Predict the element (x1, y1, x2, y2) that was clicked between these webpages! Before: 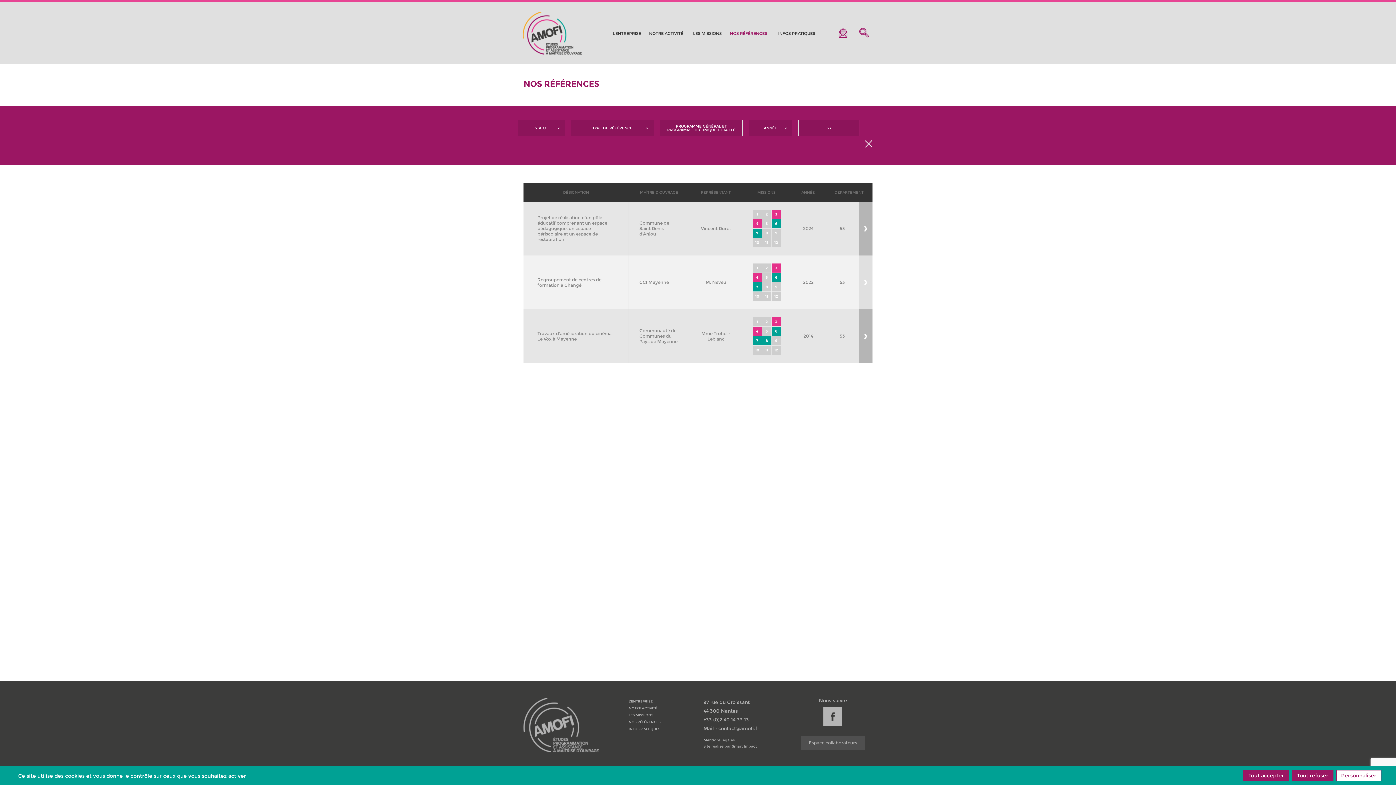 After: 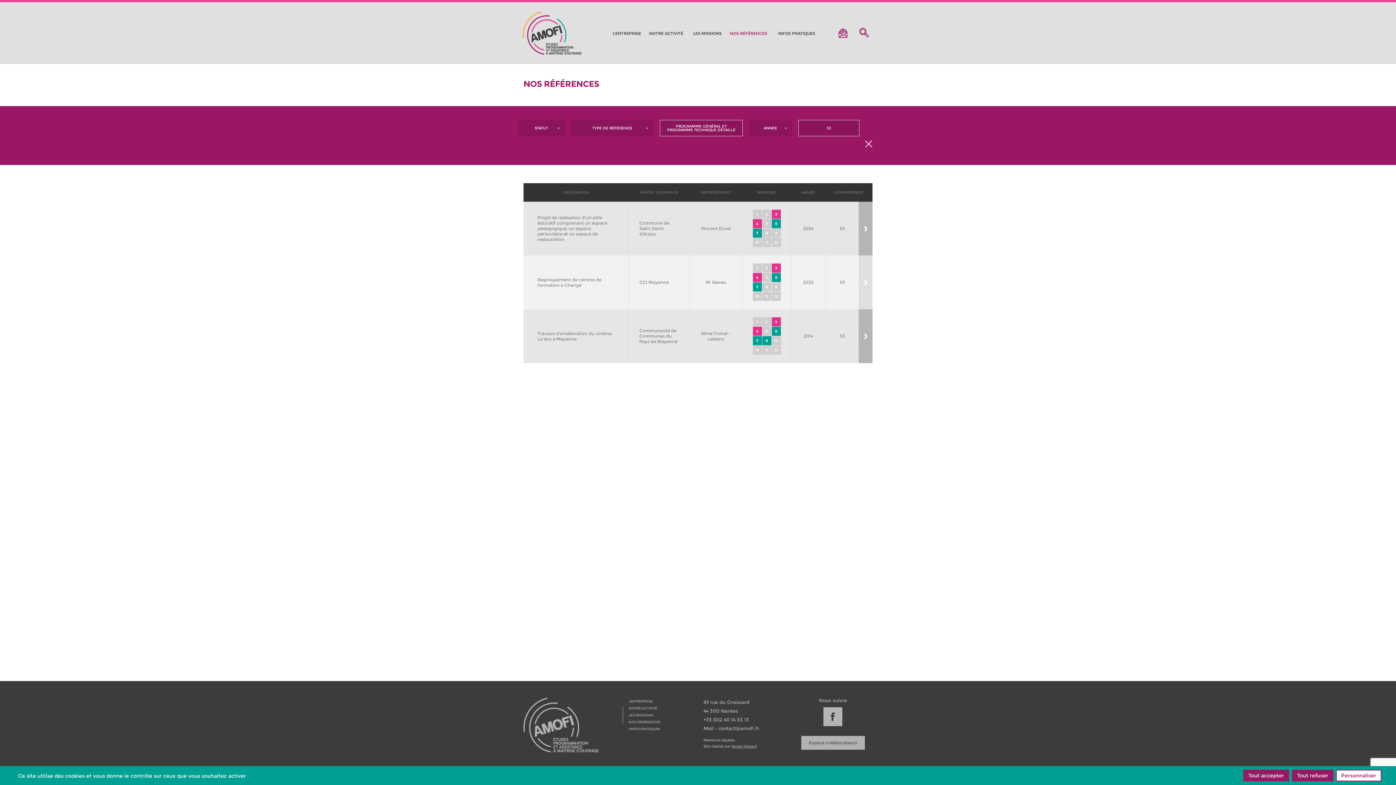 Action: bbox: (801, 736, 865, 750) label: Espace collaborateurs